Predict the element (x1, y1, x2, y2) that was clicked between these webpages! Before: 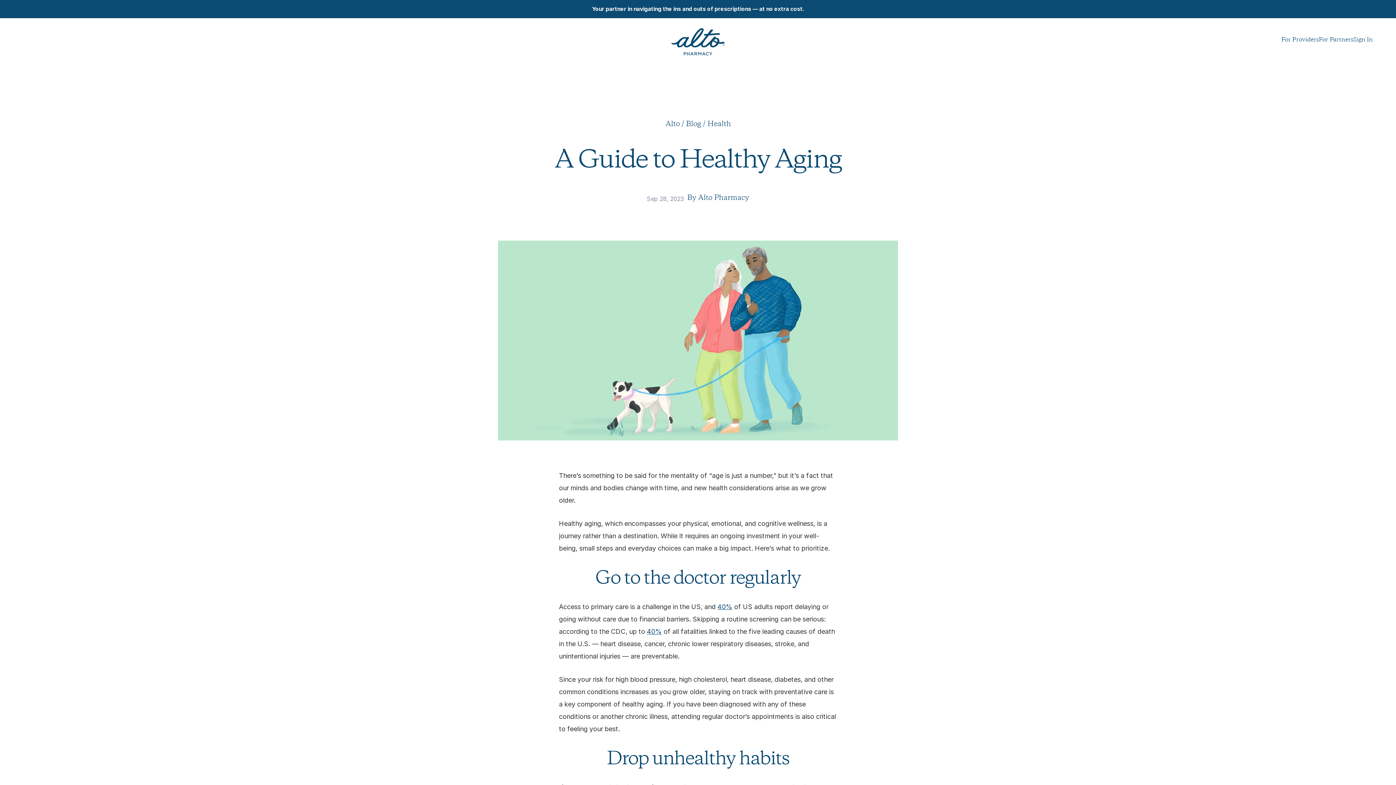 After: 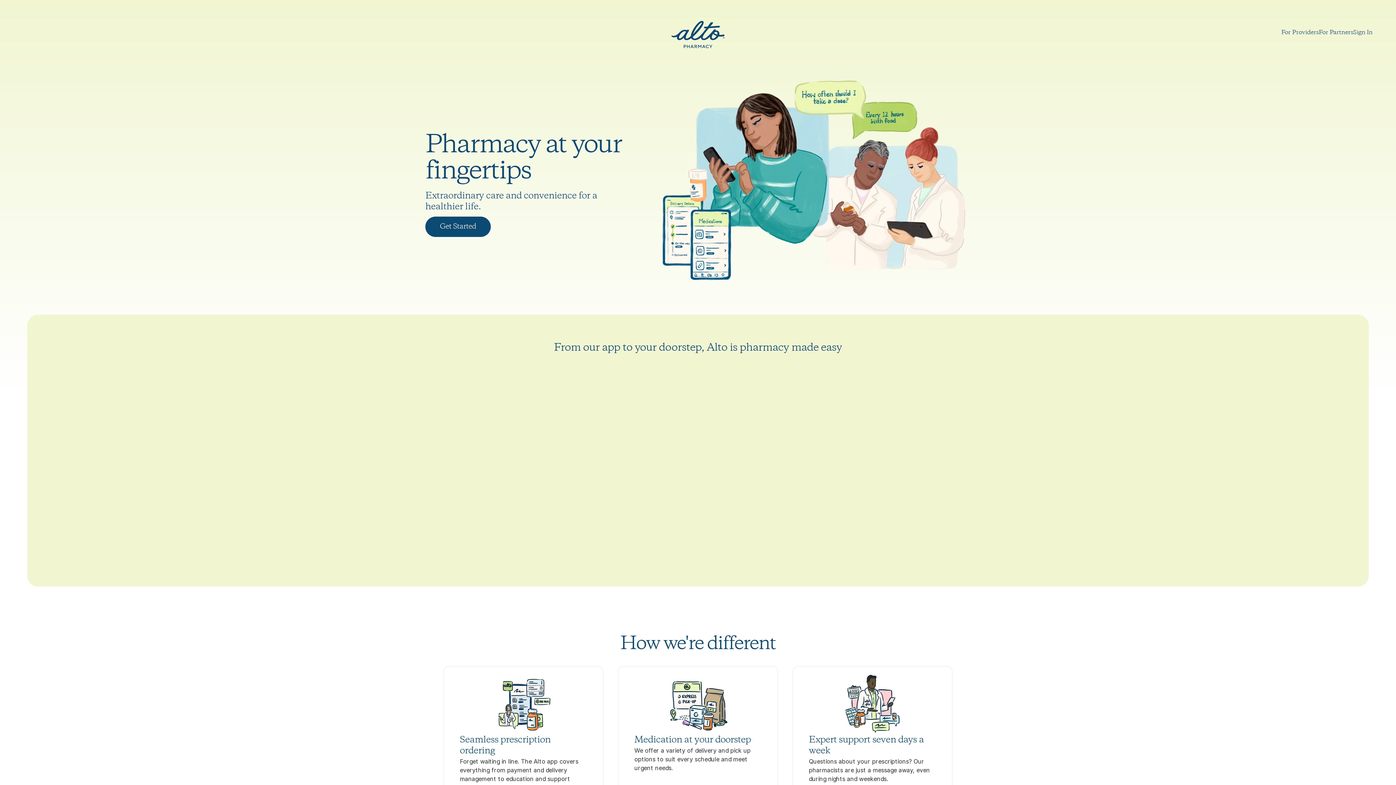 Action: bbox: (629, 28, 767, 55)